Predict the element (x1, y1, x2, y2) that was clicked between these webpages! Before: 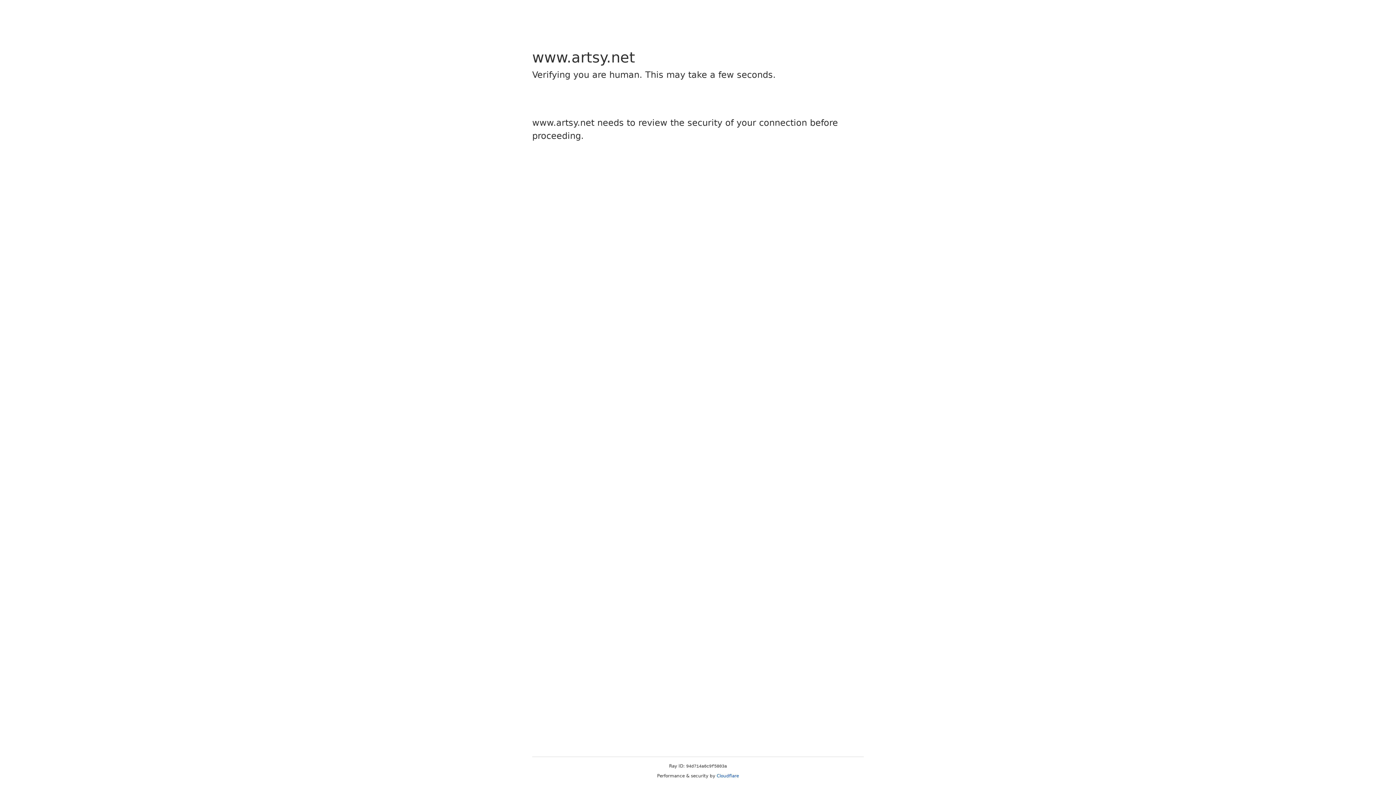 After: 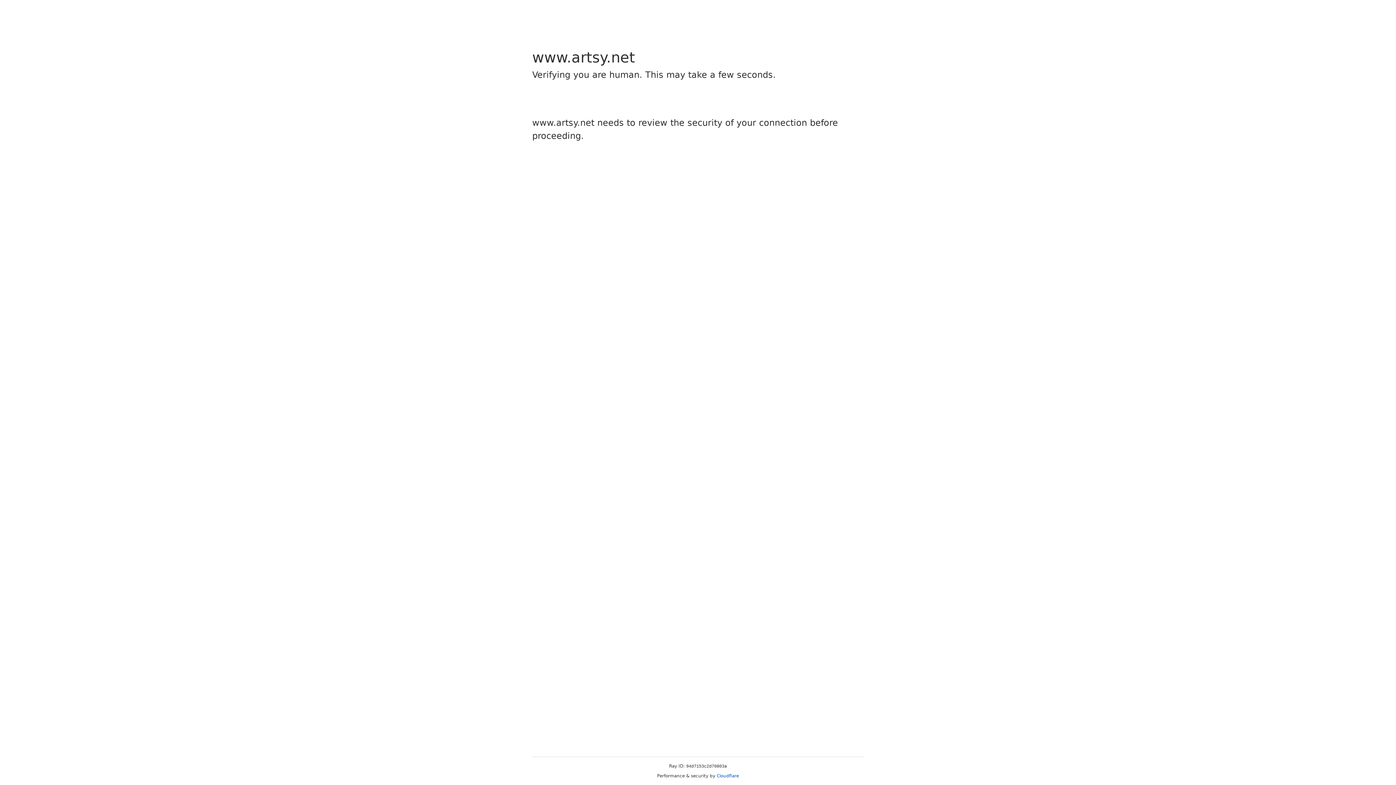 Action: label: Cloudflare bbox: (716, 773, 739, 778)